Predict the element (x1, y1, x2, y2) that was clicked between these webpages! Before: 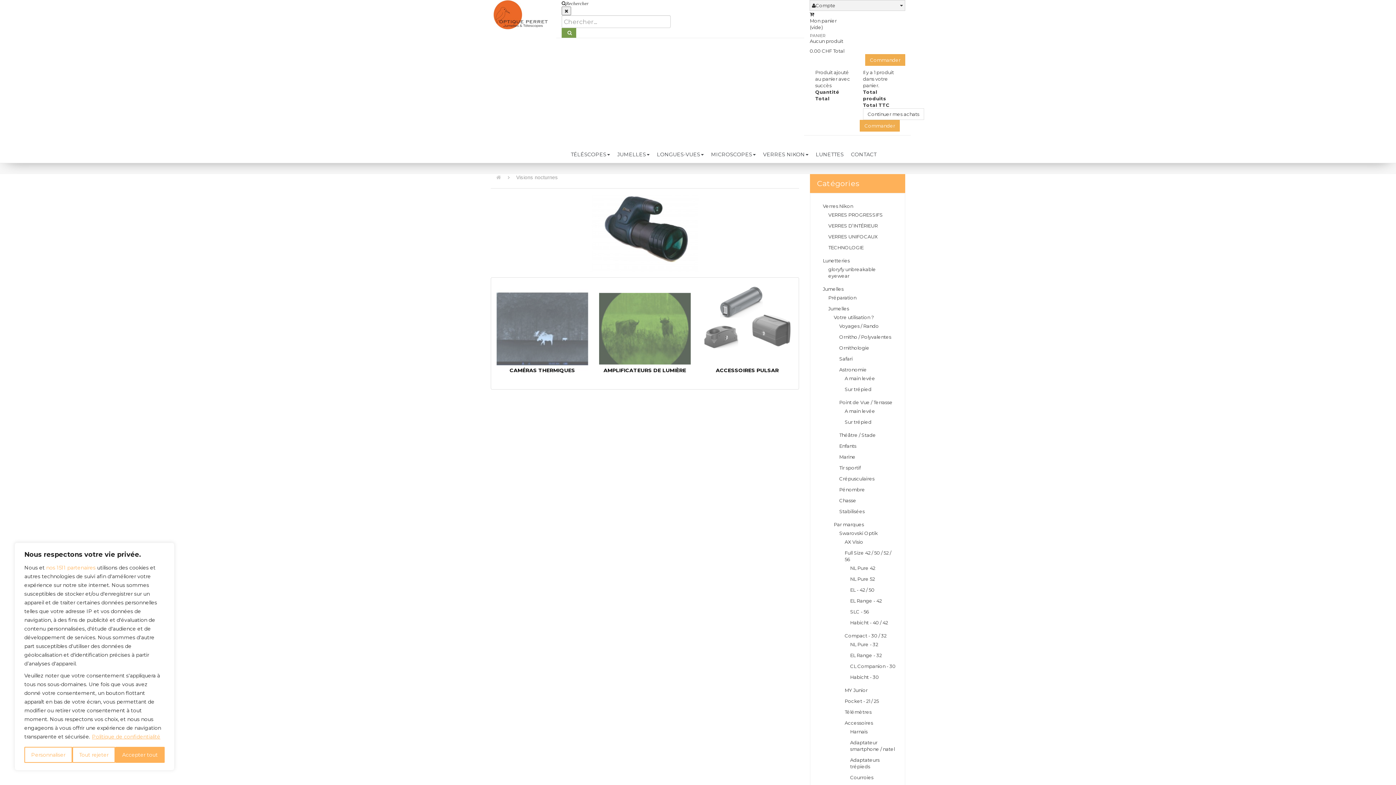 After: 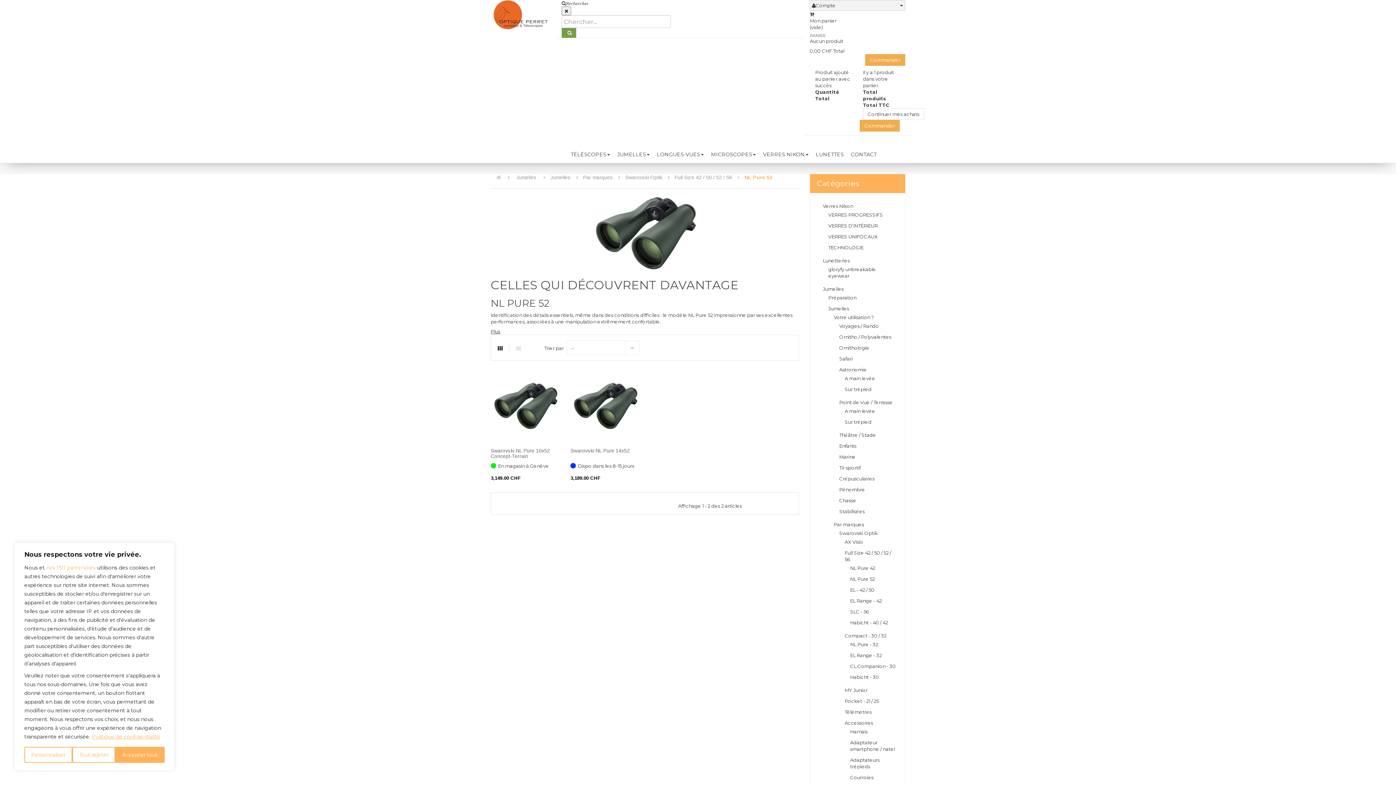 Action: label: NL Pure 52 bbox: (850, 576, 875, 582)